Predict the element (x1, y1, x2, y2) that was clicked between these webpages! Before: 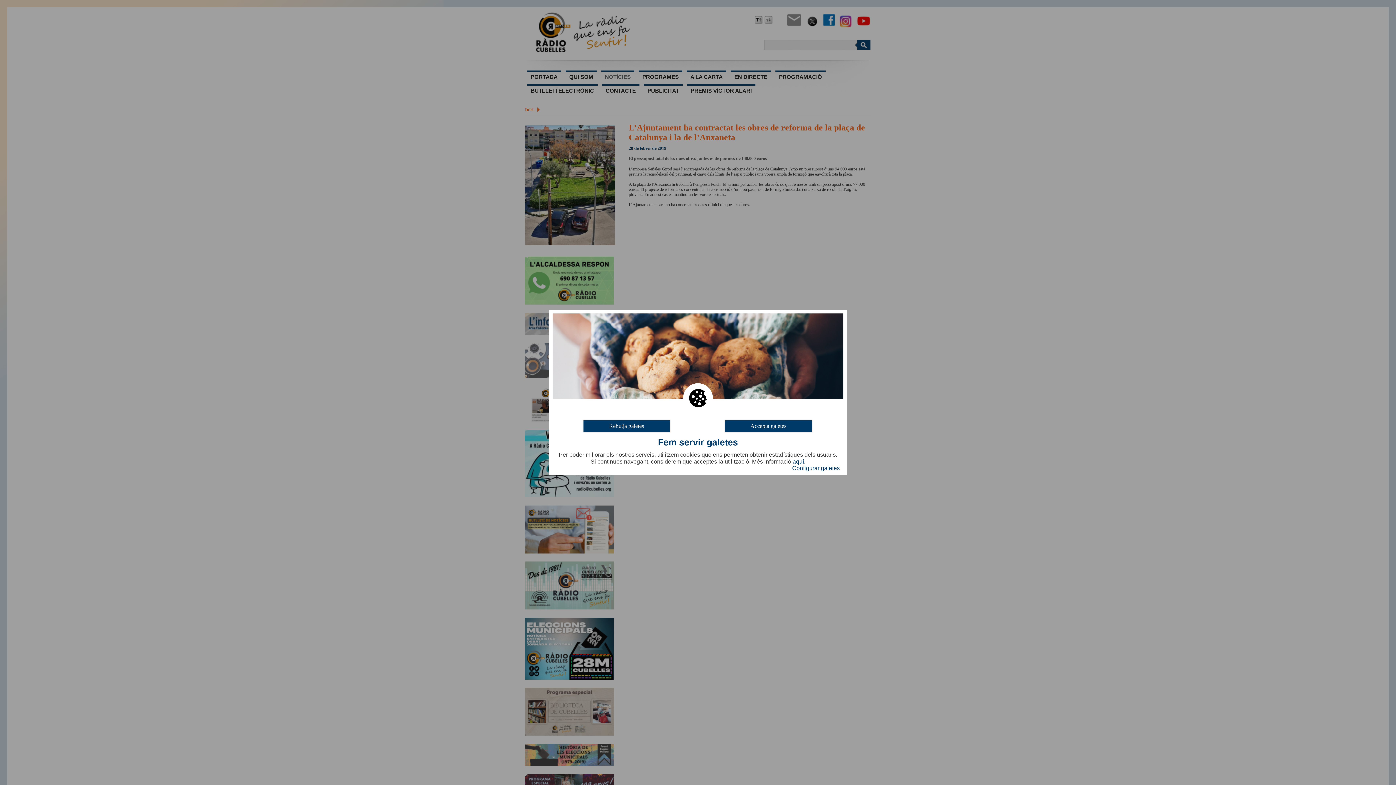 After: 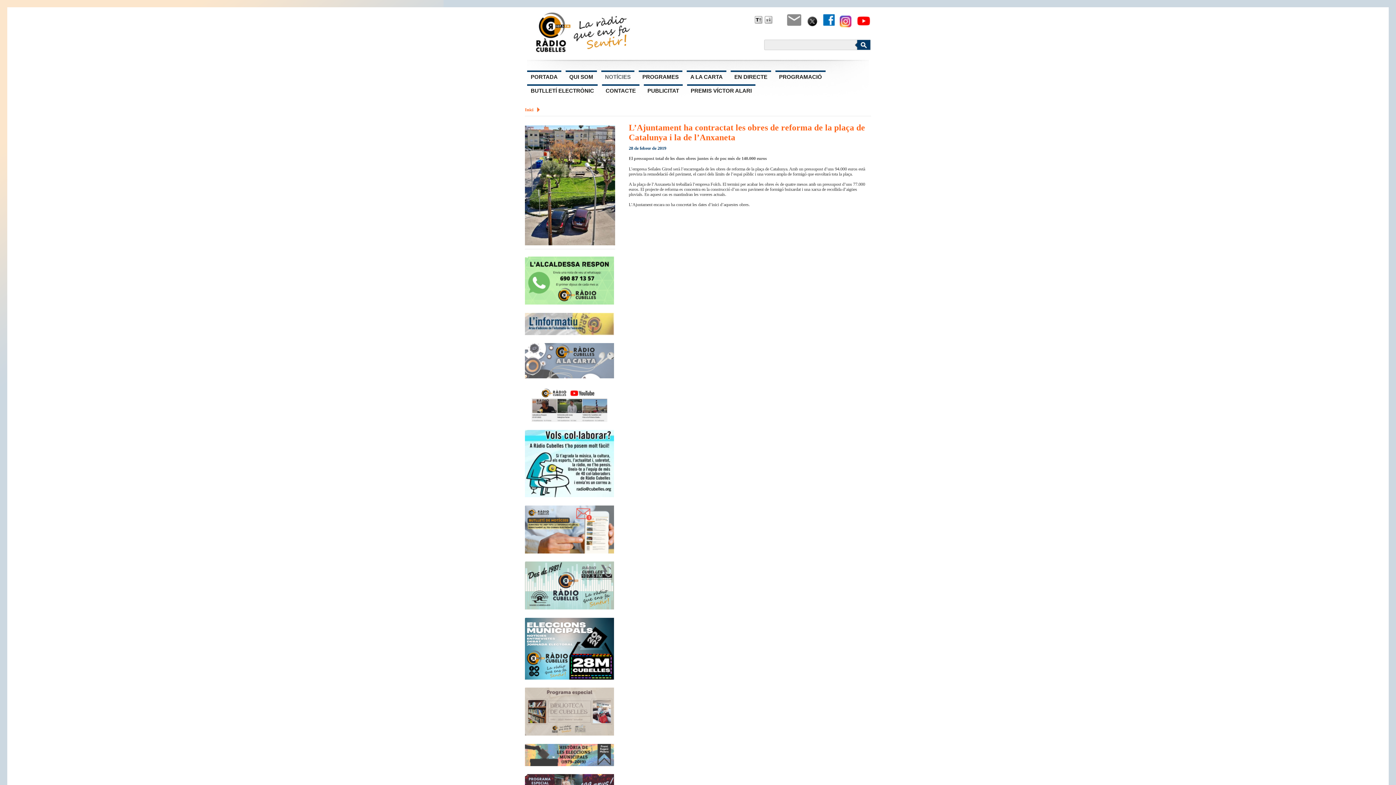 Action: bbox: (583, 420, 670, 432) label: Rebutja galetes